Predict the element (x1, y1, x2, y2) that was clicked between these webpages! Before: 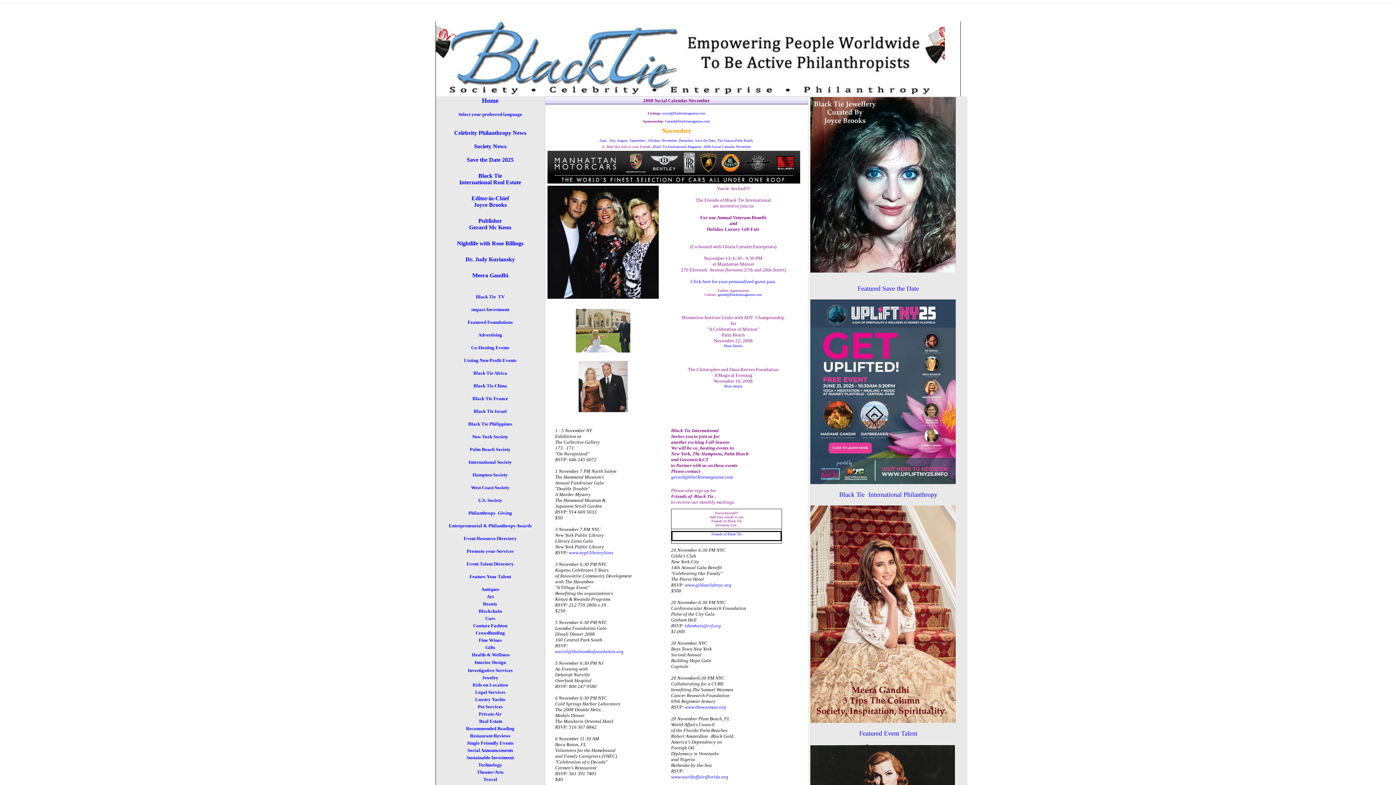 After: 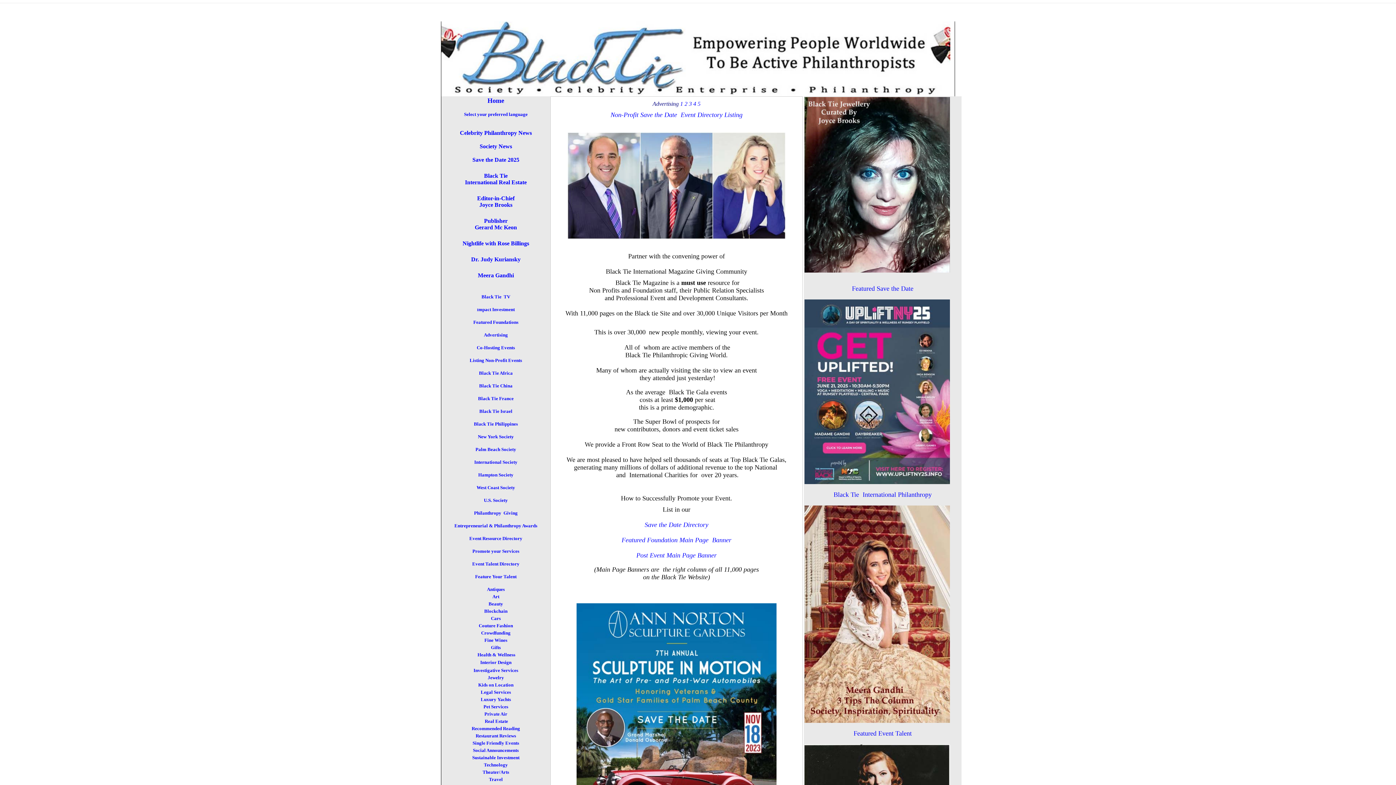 Action: label: Listing Non-Profit Events bbox: (464, 357, 516, 363)